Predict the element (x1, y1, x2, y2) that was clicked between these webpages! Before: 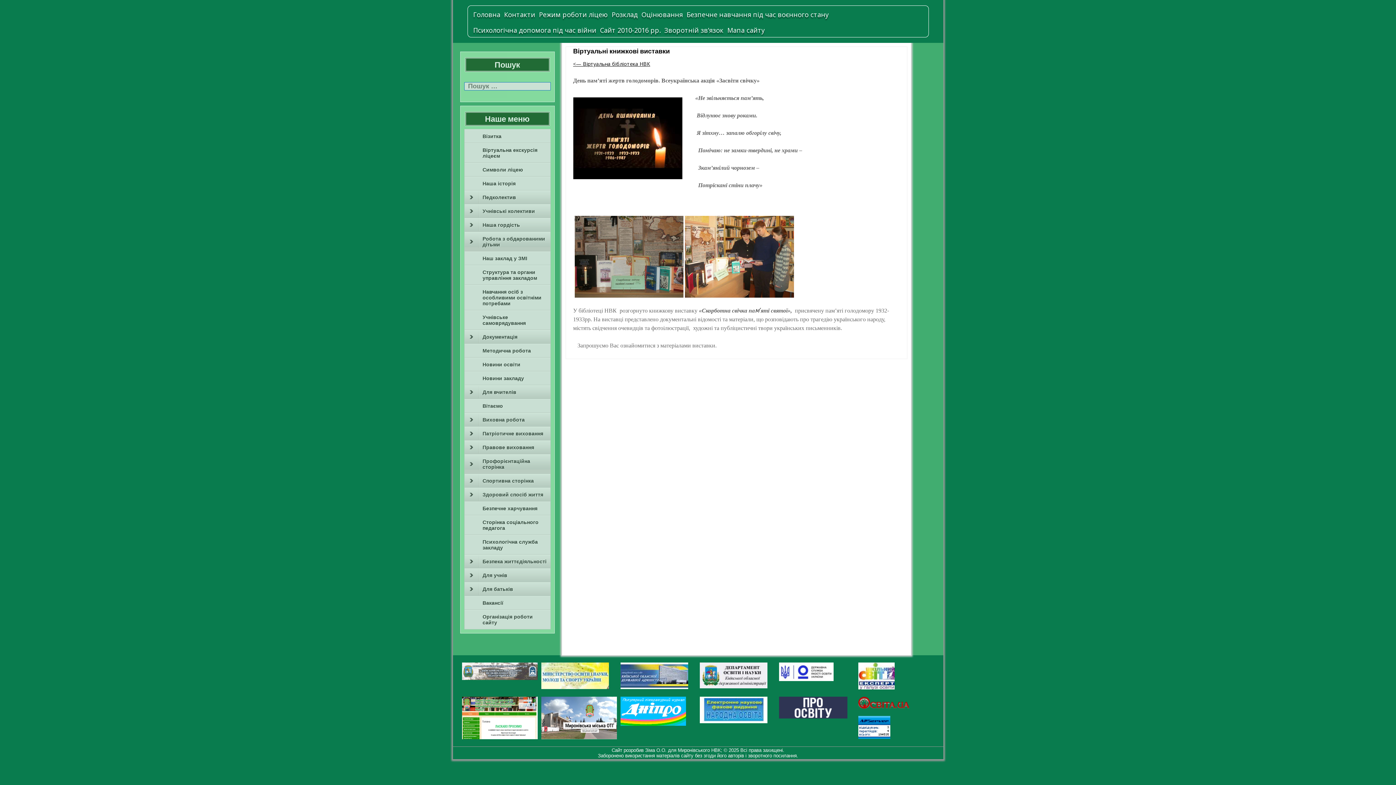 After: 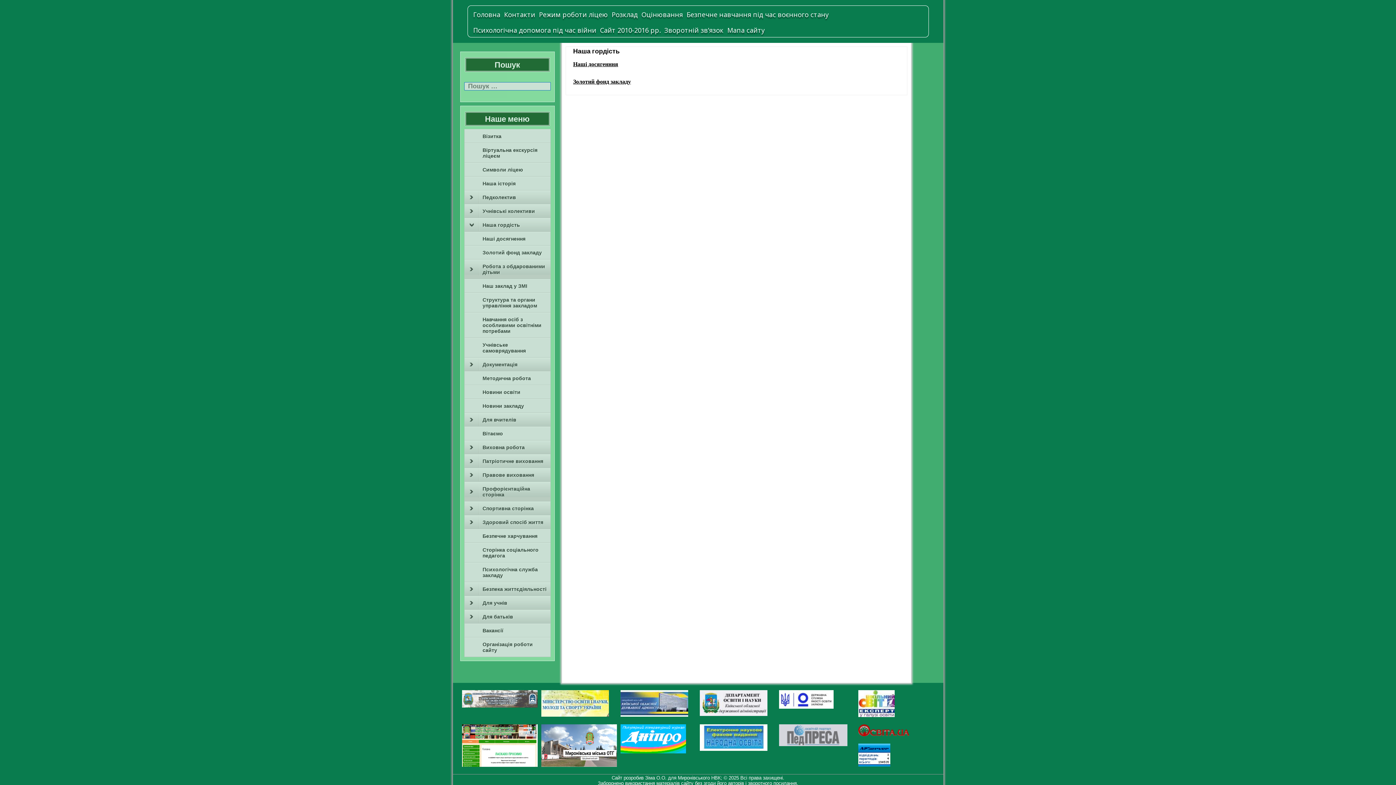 Action: label: Наша гордість bbox: (464, 218, 550, 232)